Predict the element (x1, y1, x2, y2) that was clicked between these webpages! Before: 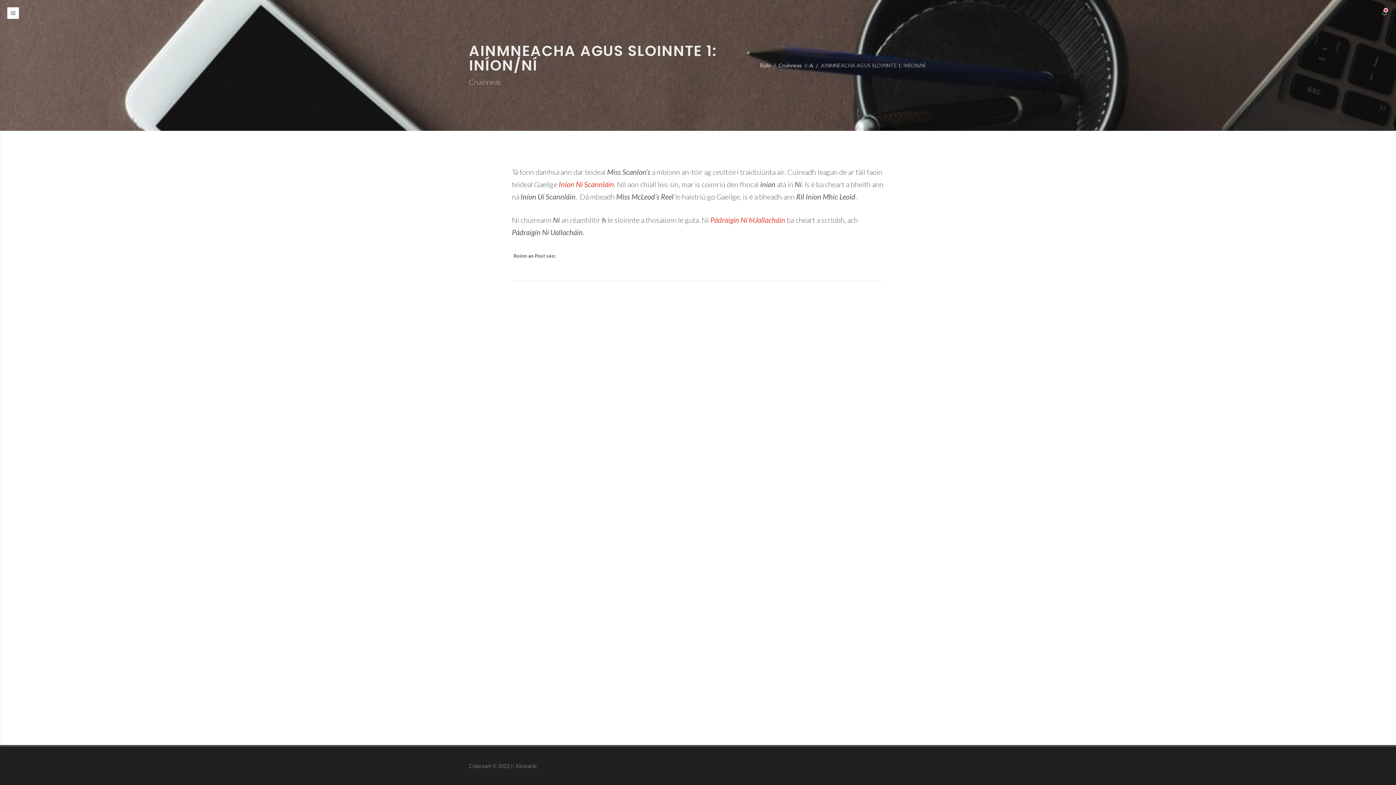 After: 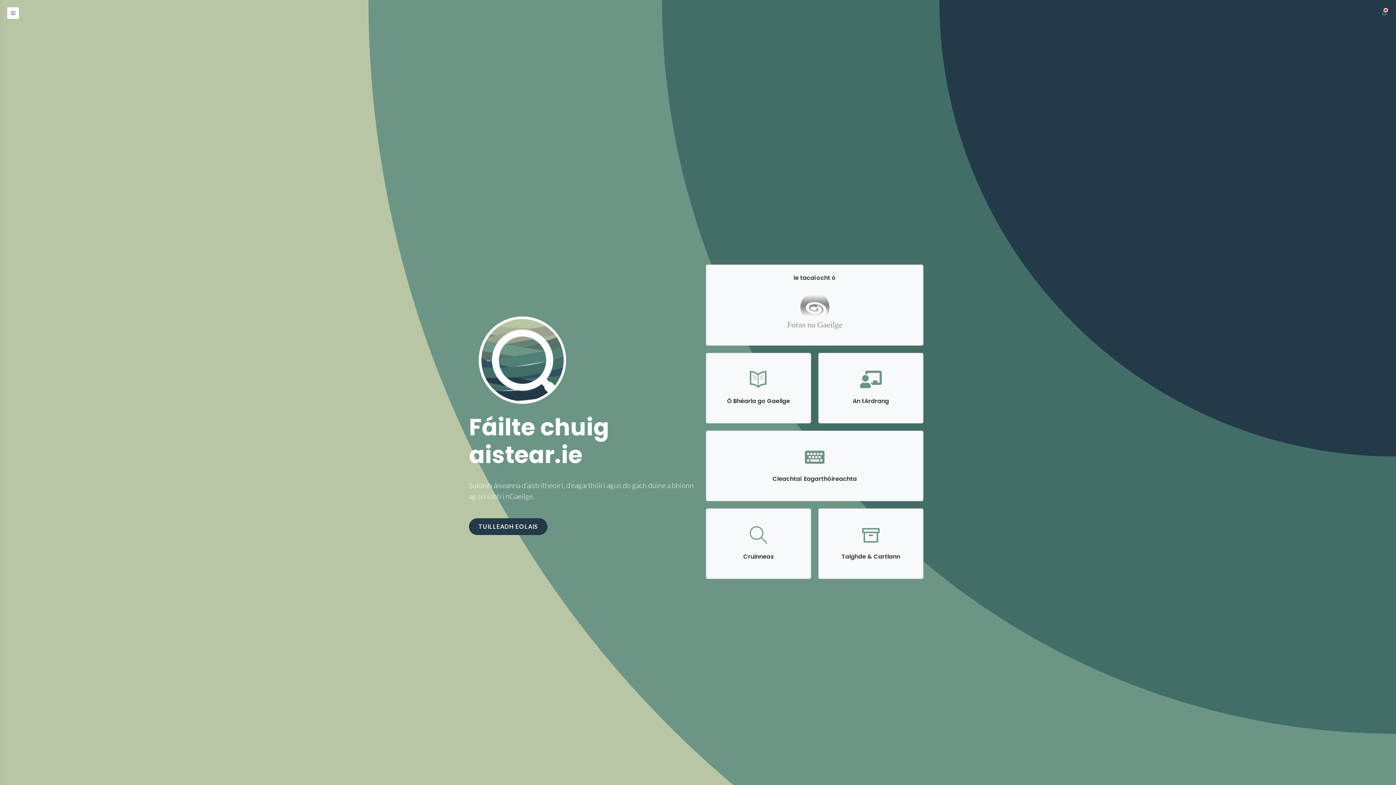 Action: label: Baile bbox: (760, 62, 771, 68)